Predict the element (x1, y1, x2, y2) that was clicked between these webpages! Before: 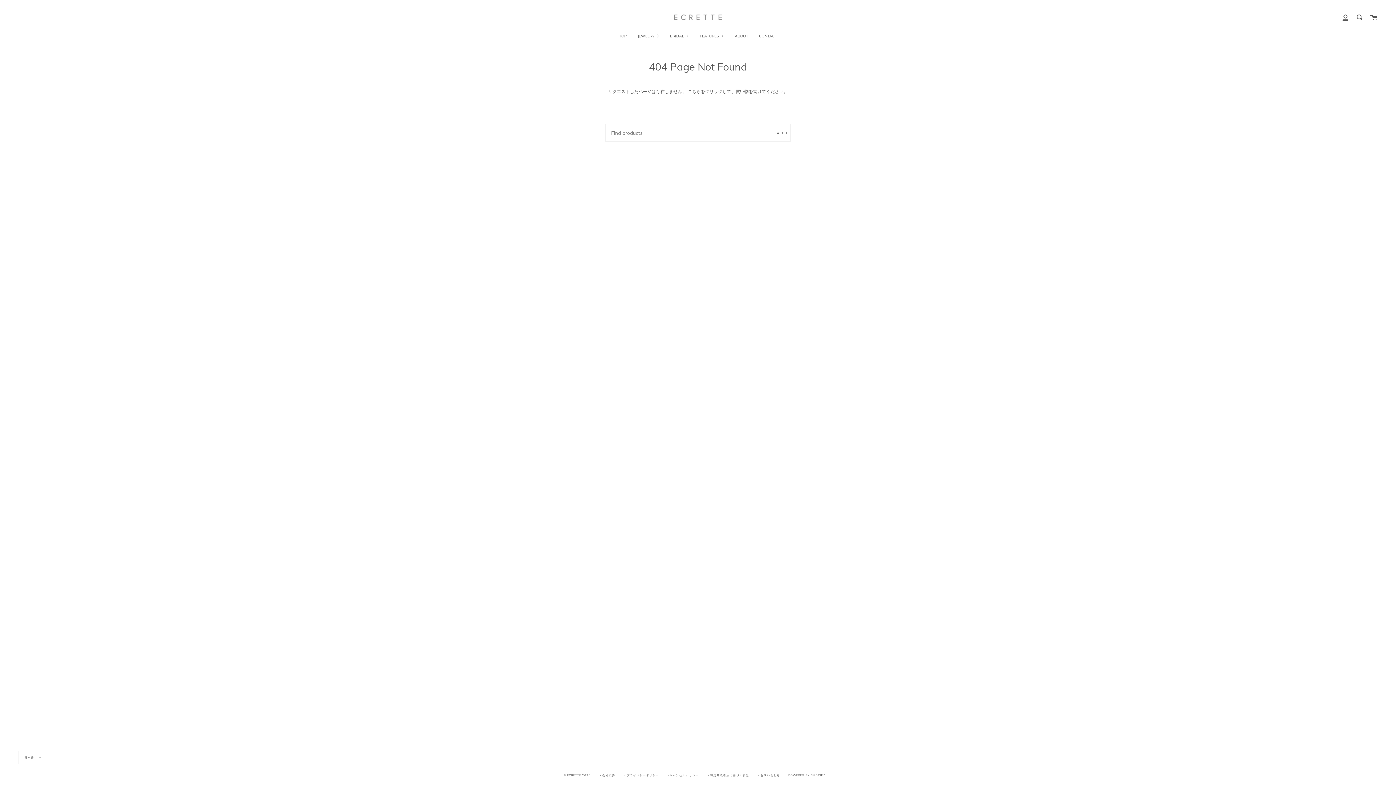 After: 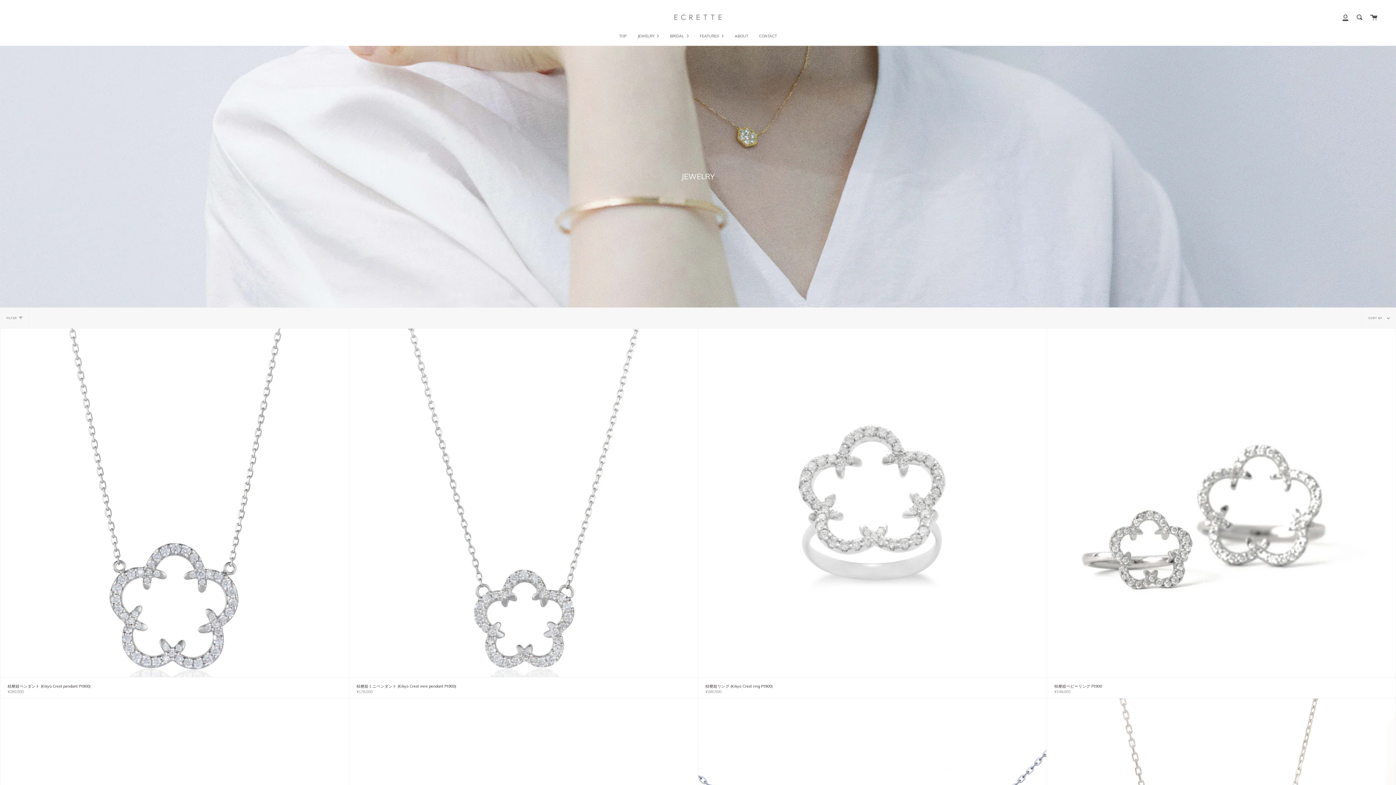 Action: bbox: (632, 25, 664, 45) label: JEWELRY
JEWELRY